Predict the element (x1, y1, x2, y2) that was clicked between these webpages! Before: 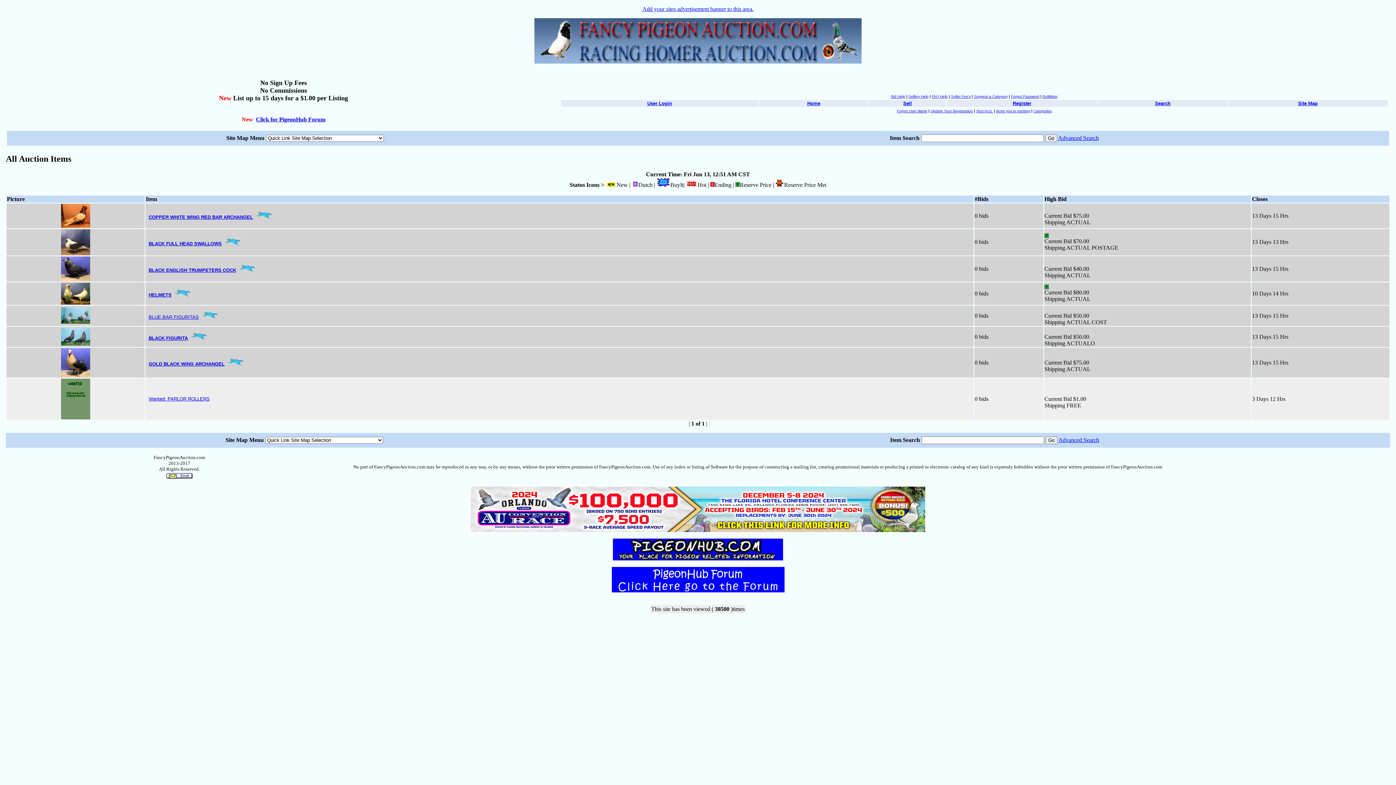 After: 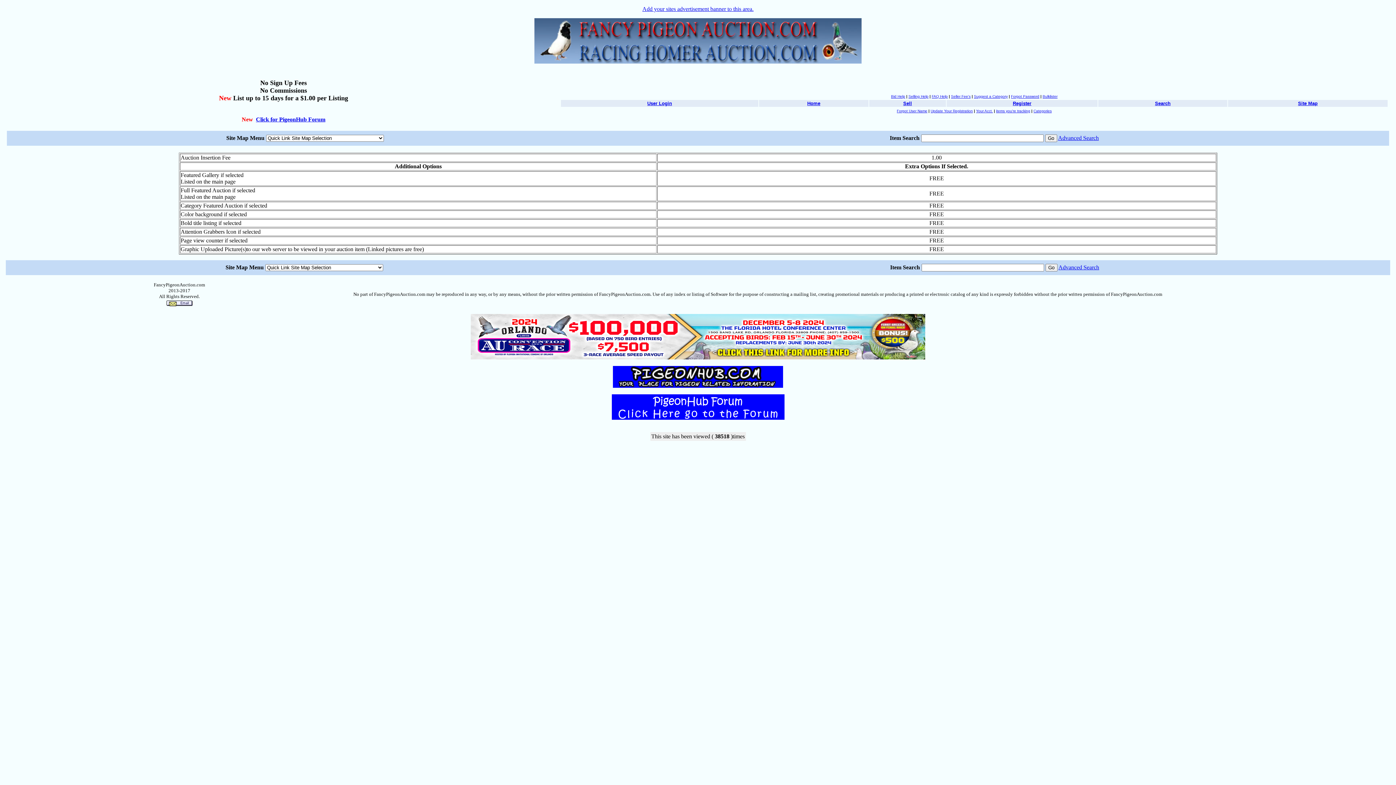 Action: bbox: (951, 94, 970, 98) label: Seller Fee's